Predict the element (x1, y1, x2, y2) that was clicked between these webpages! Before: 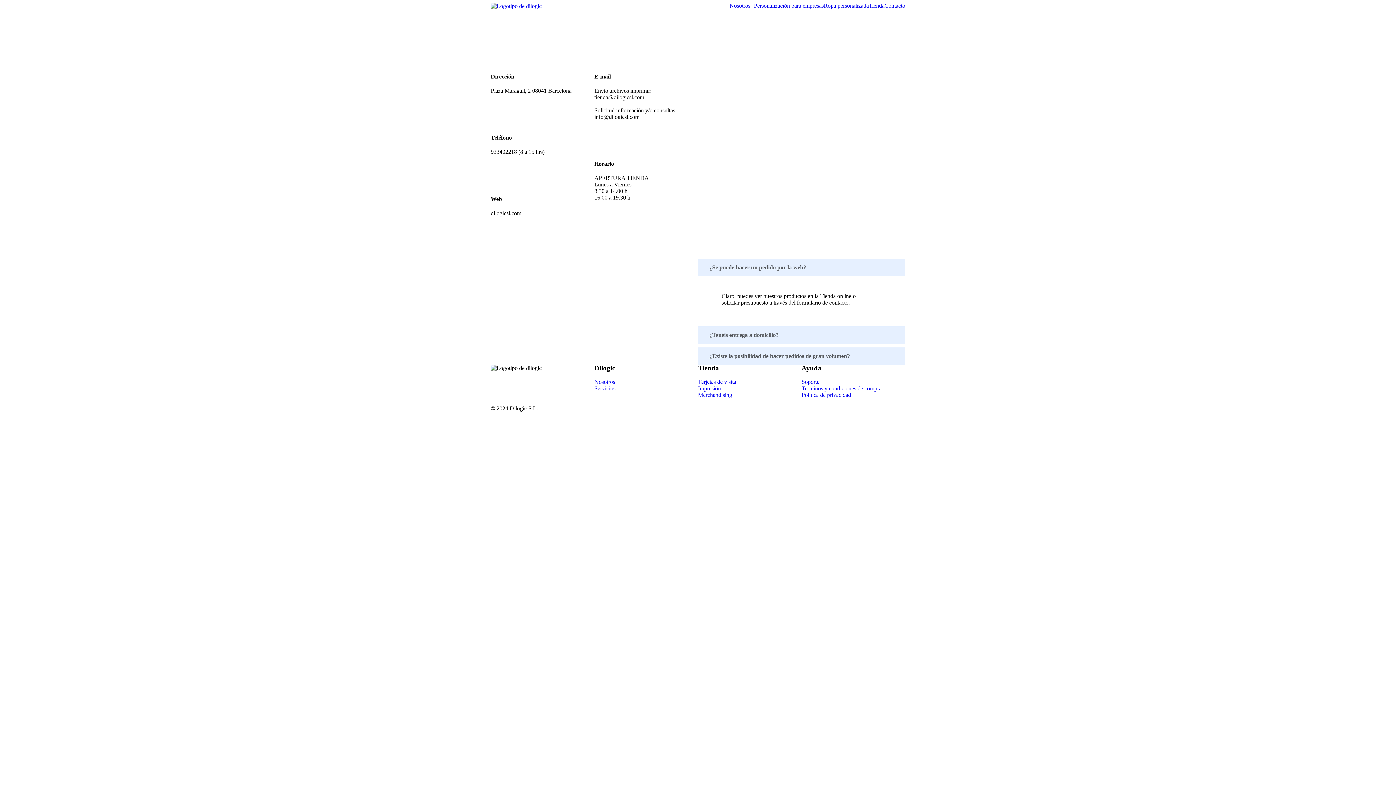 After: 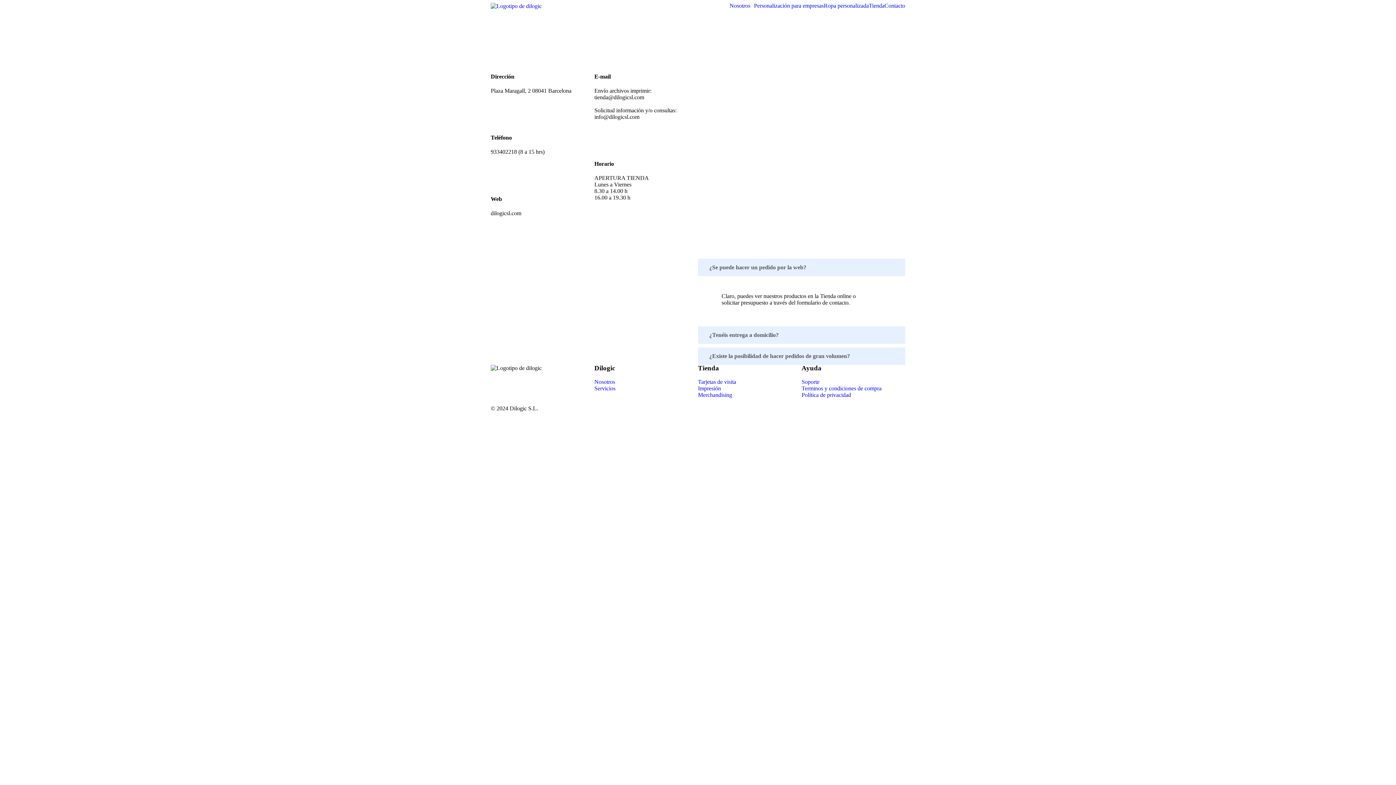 Action: label: Soporte bbox: (801, 378, 905, 385)